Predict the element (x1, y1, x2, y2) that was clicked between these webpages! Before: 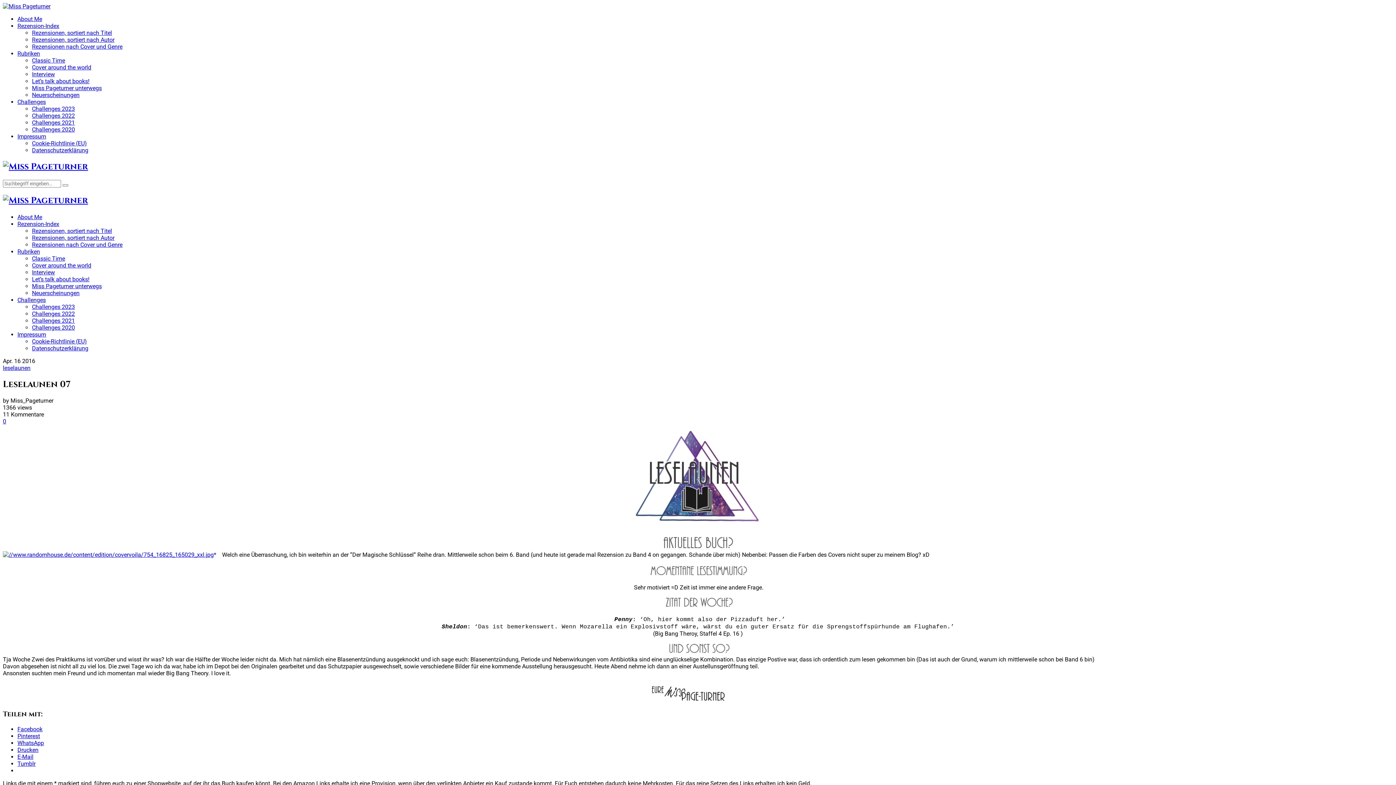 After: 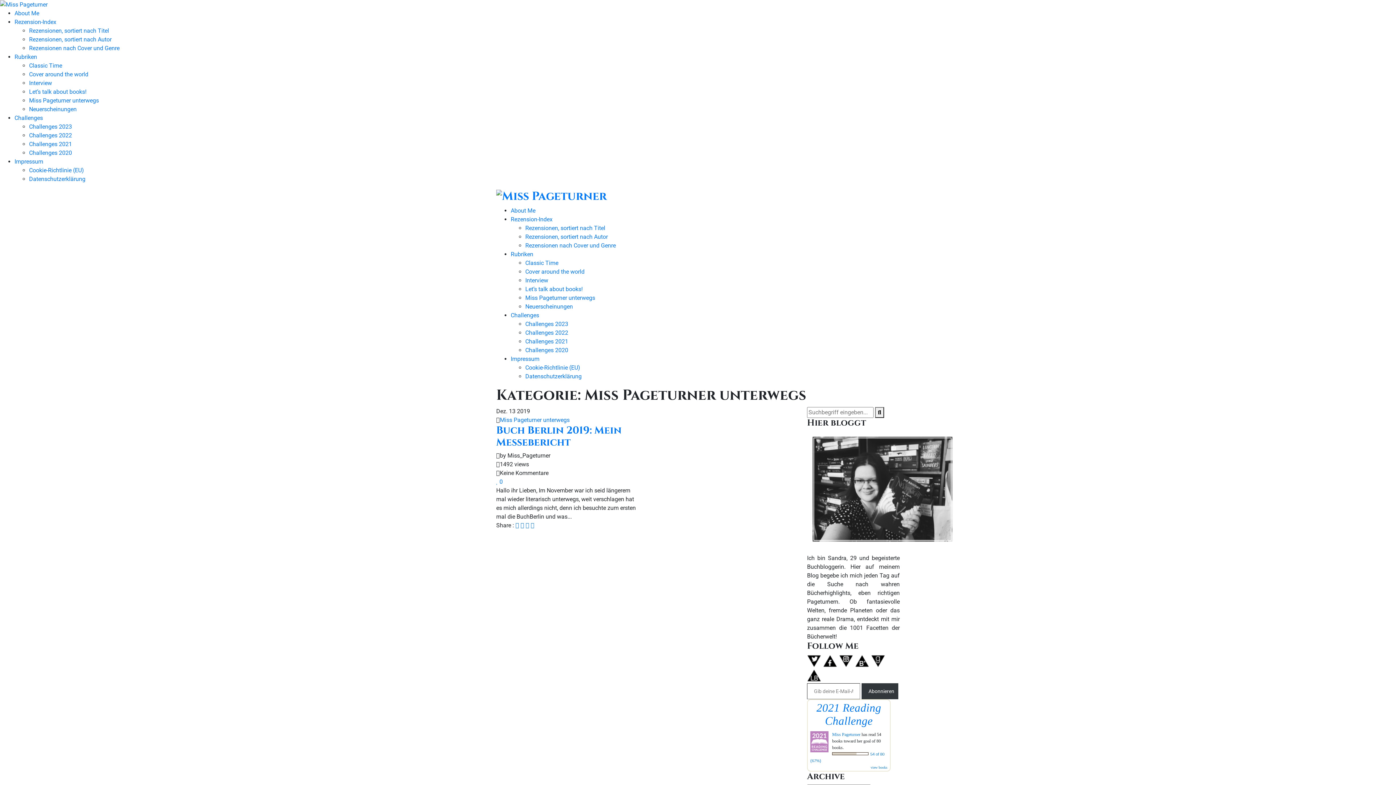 Action: bbox: (32, 282, 101, 289) label: Miss Pageturner unterwegs